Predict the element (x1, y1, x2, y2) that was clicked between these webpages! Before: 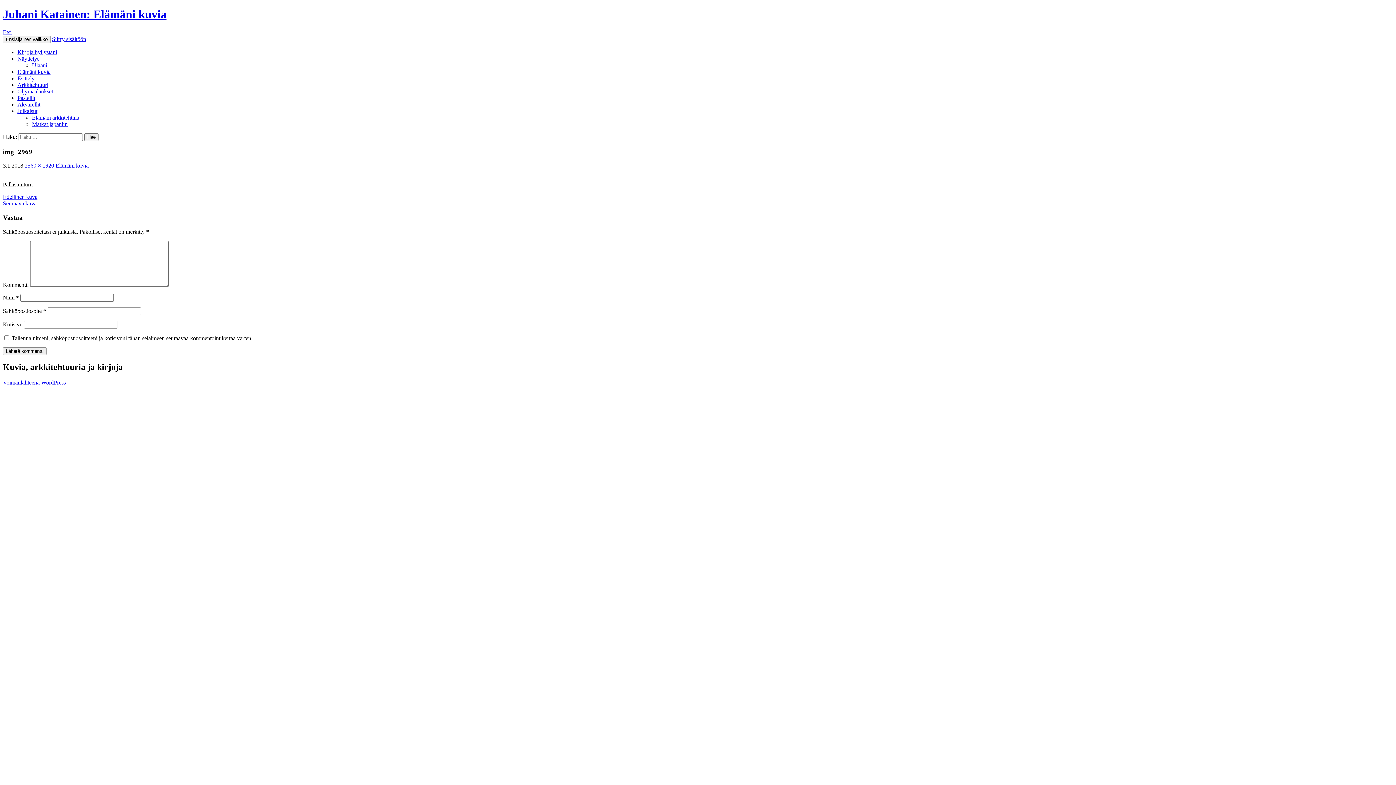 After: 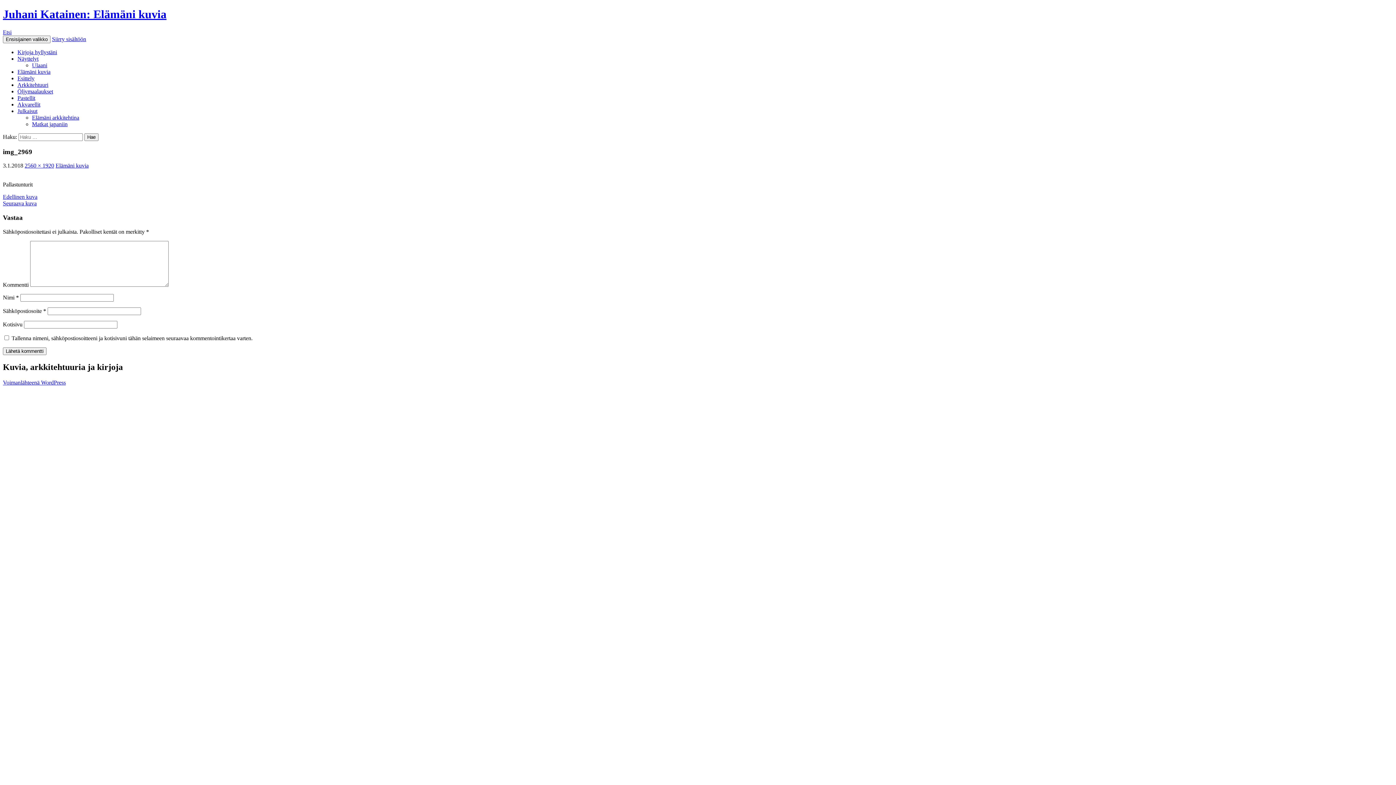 Action: bbox: (2, 29, 11, 35) label: Etsi